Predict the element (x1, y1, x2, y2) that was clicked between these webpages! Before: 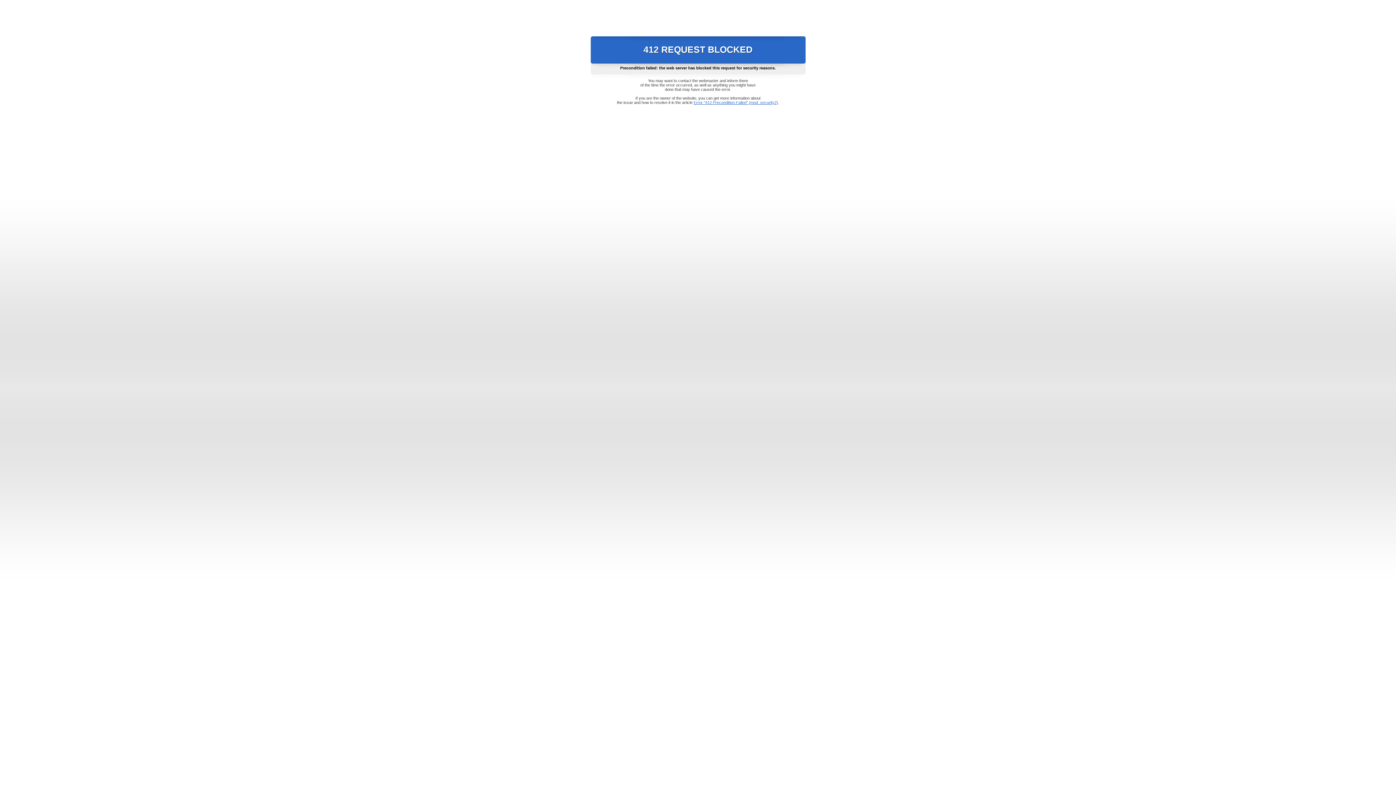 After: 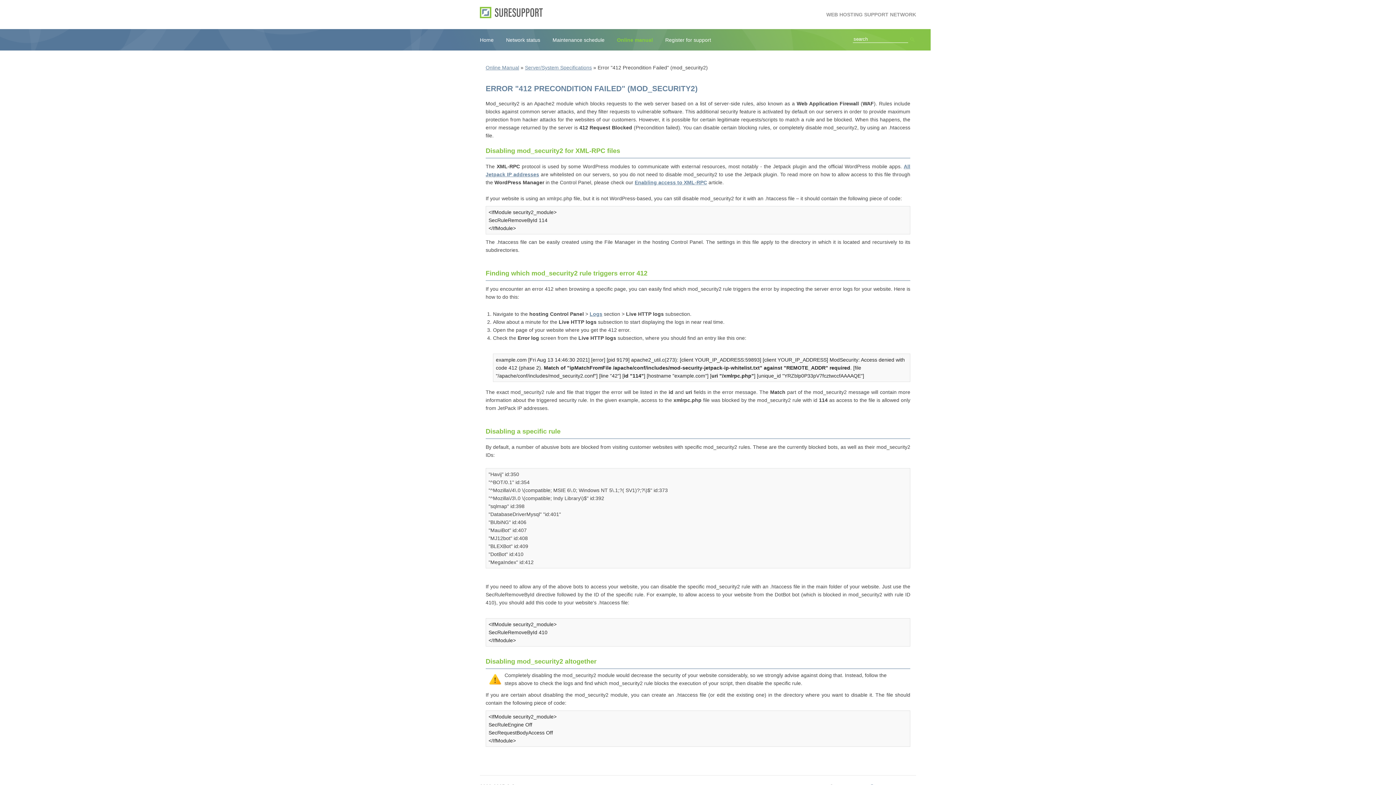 Action: label: Error "412 Precondition Failed" (mod_security2) bbox: (693, 100, 778, 104)